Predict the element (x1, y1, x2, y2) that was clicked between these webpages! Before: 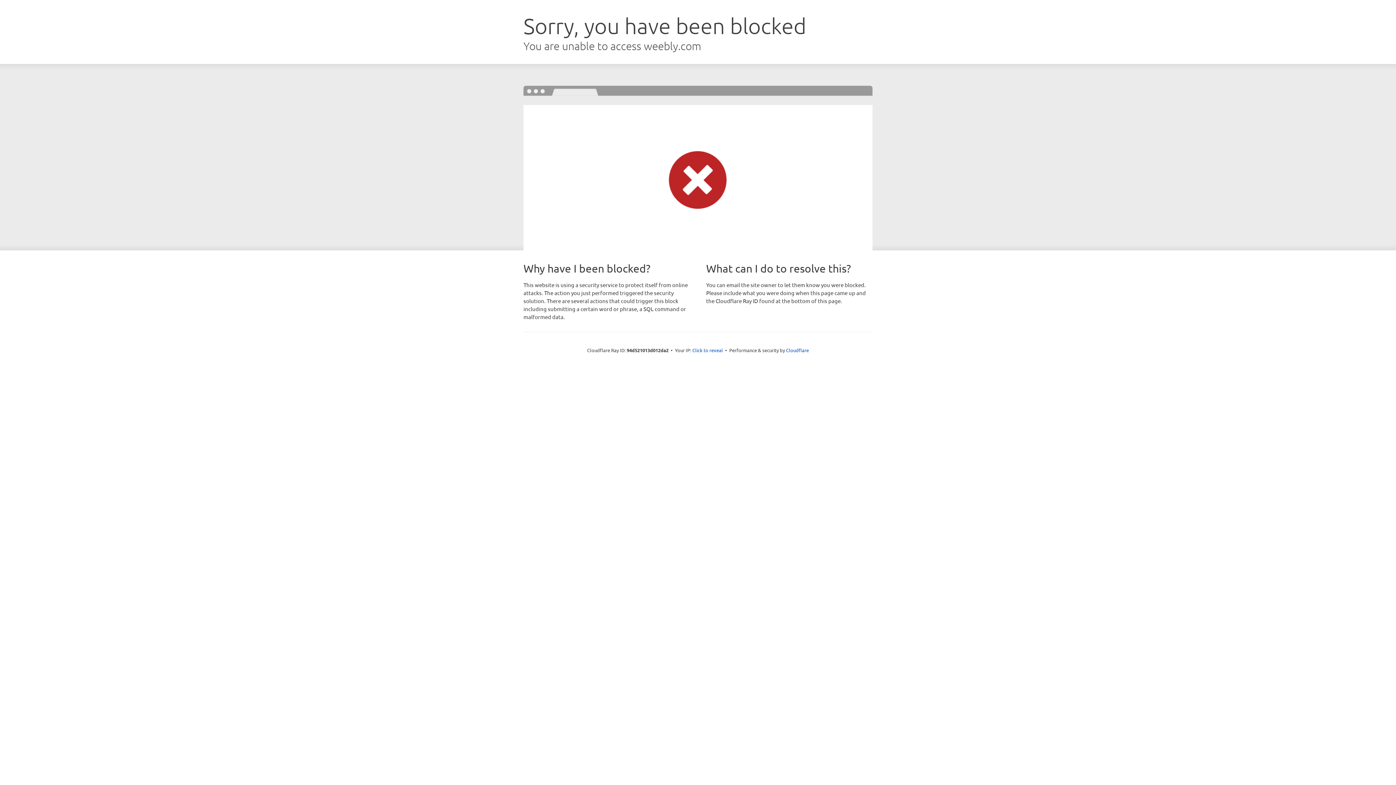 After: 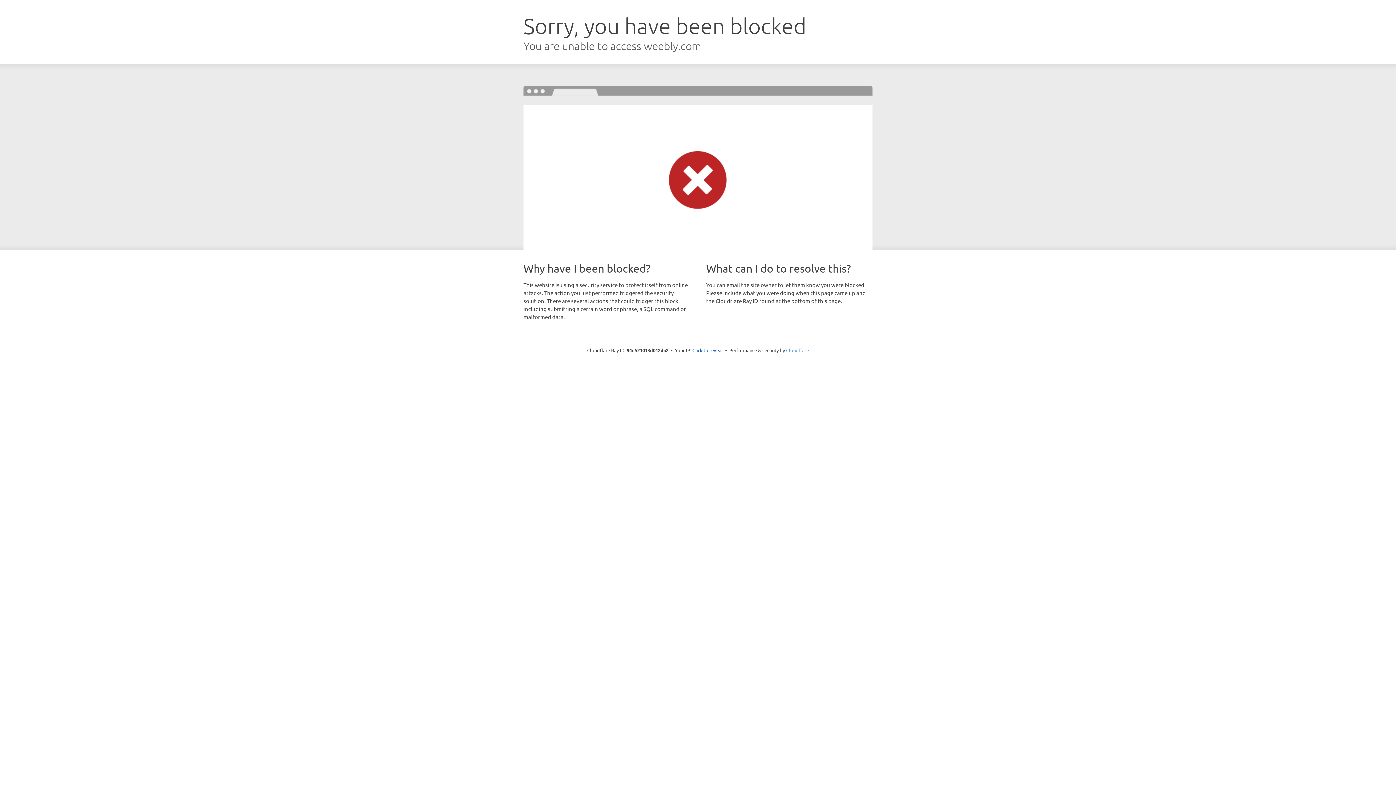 Action: label: Cloudflare bbox: (786, 347, 809, 353)